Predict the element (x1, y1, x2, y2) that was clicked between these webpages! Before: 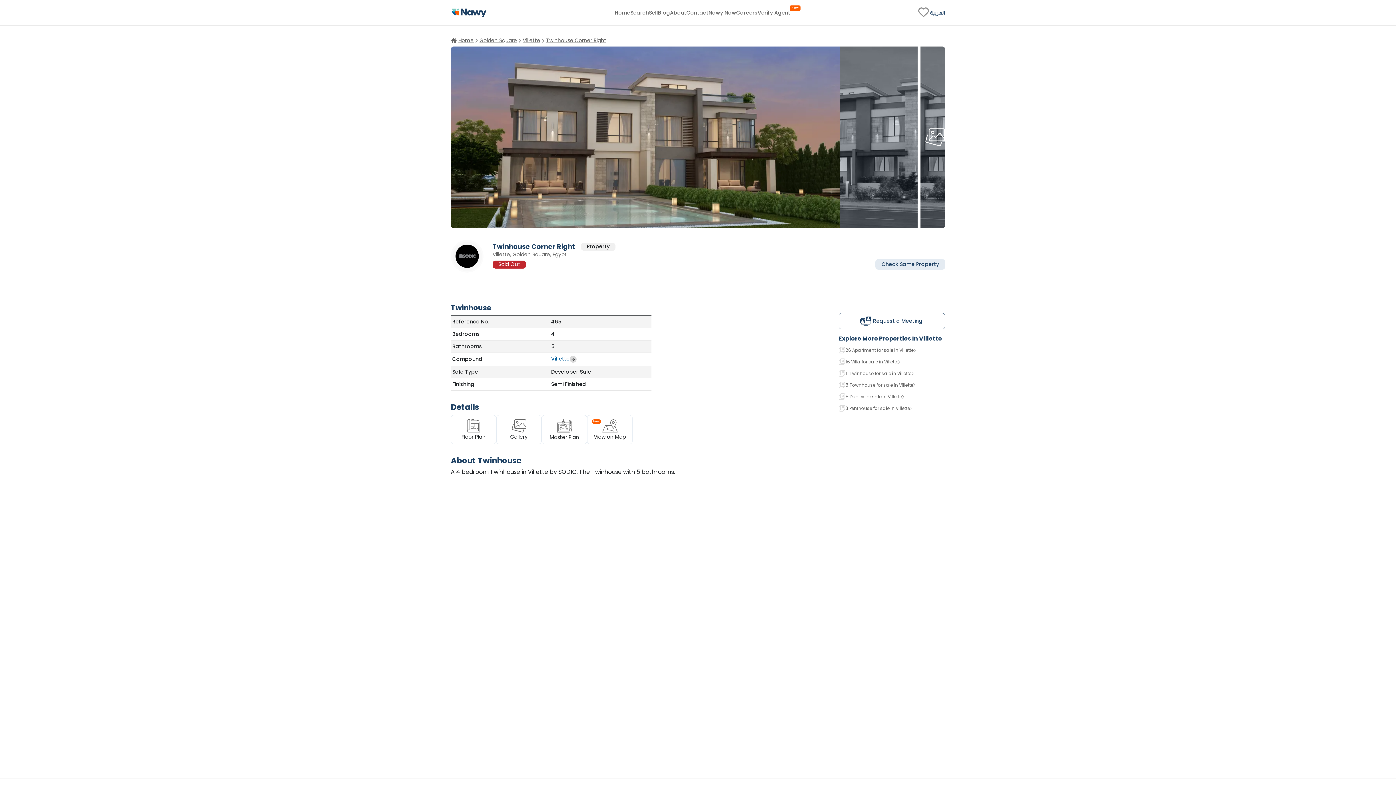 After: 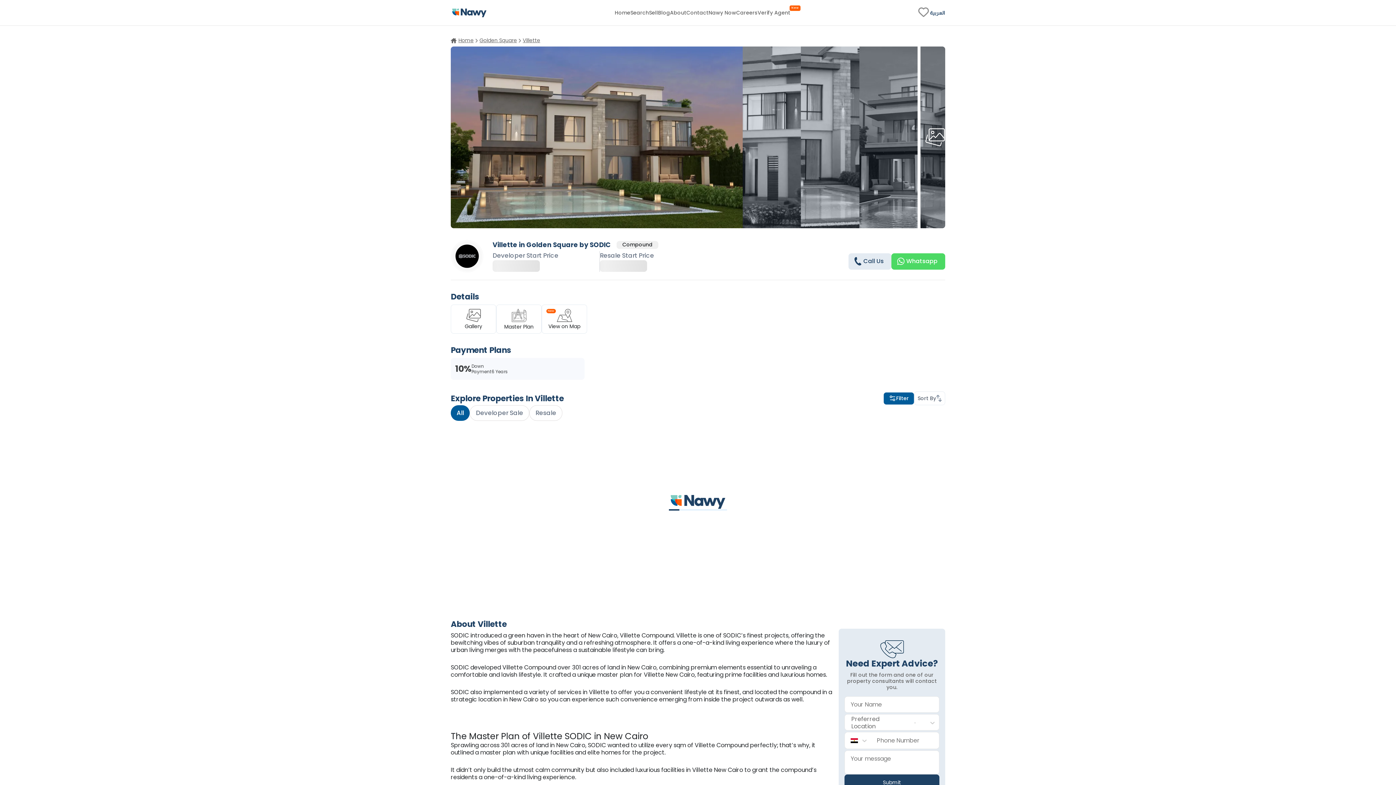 Action: bbox: (838, 381, 945, 388) label: 8 Townhouse for sale in Villette